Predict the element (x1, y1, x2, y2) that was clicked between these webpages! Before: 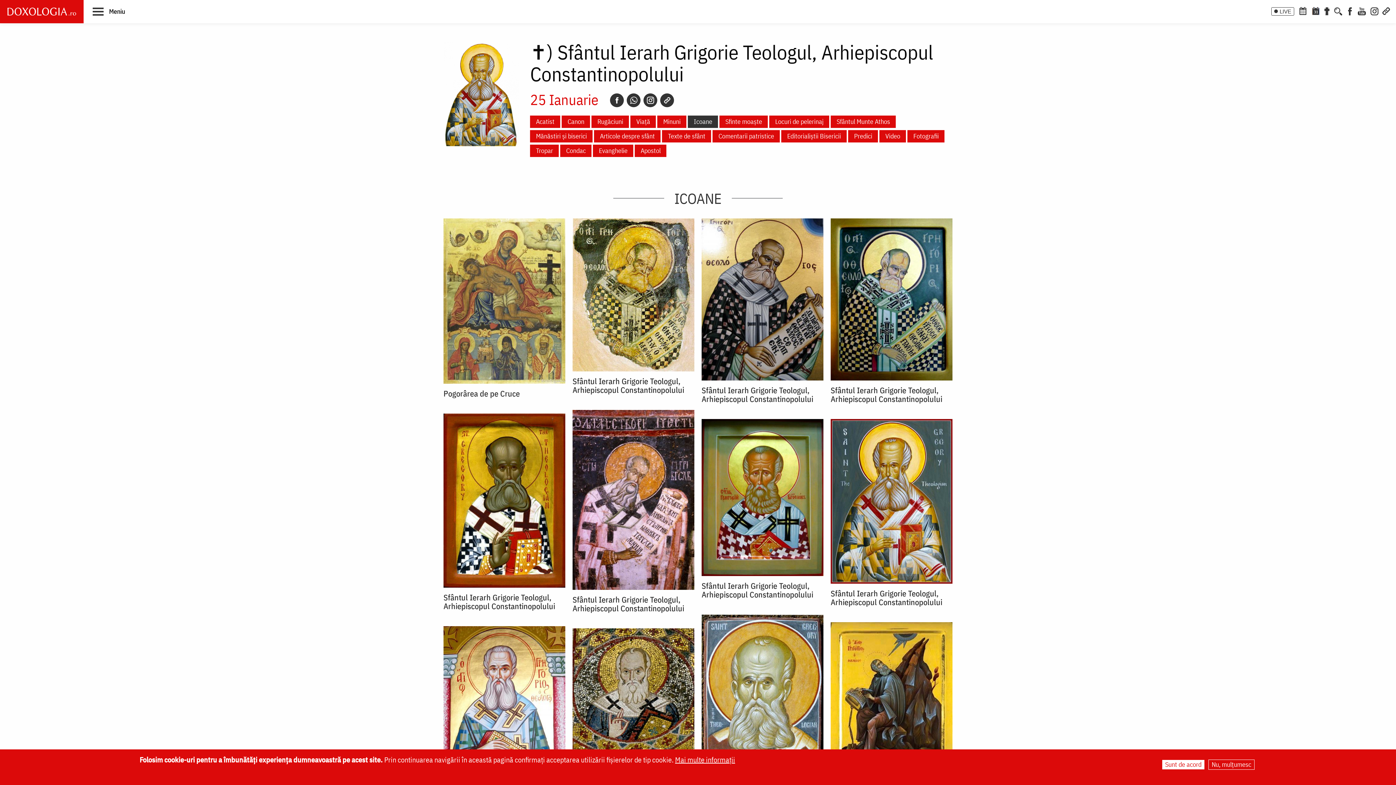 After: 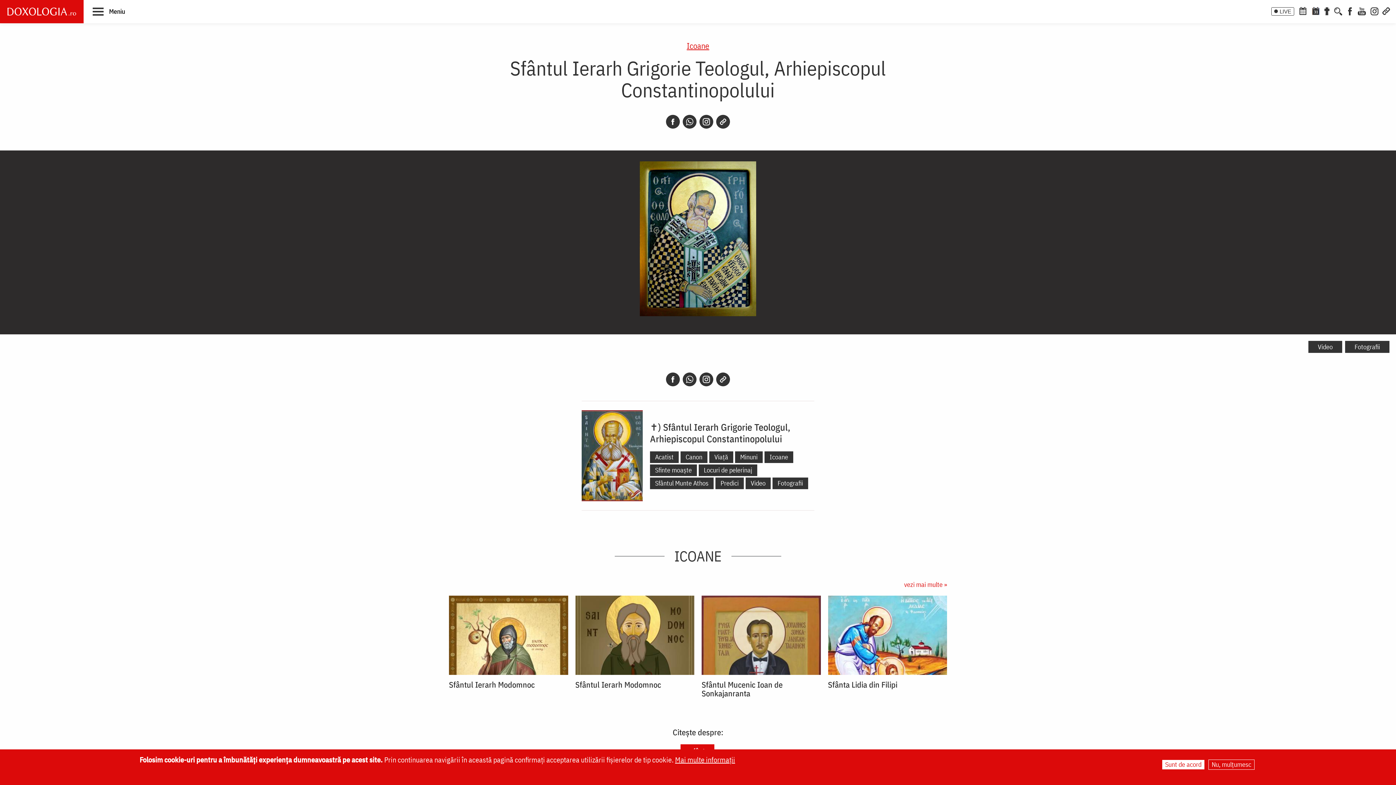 Action: label: Sfântul Ierarh Grigorie Teologul, Arhiepiscopul Constantinopolului bbox: (830, 386, 952, 403)